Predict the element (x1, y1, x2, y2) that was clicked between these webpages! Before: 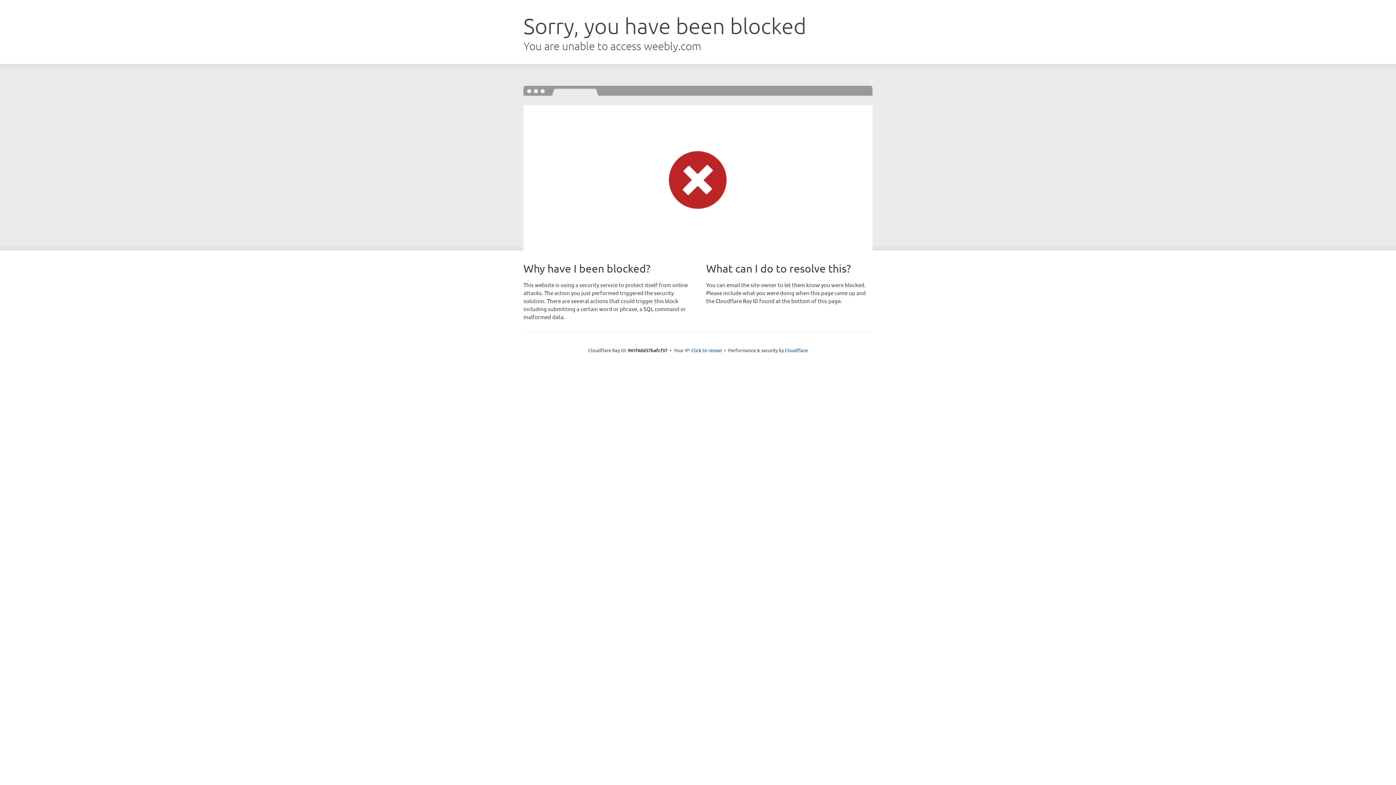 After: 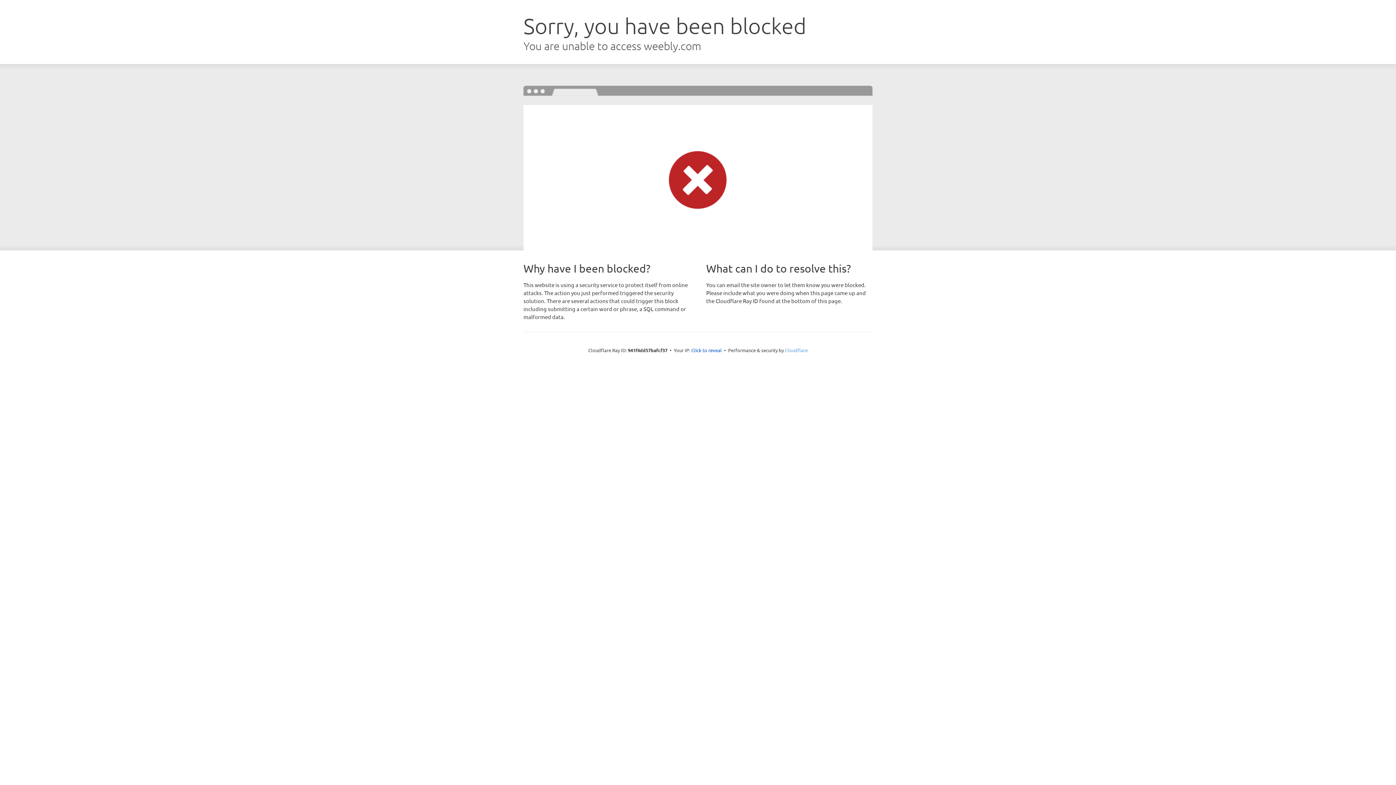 Action: bbox: (785, 347, 808, 353) label: Cloudflare